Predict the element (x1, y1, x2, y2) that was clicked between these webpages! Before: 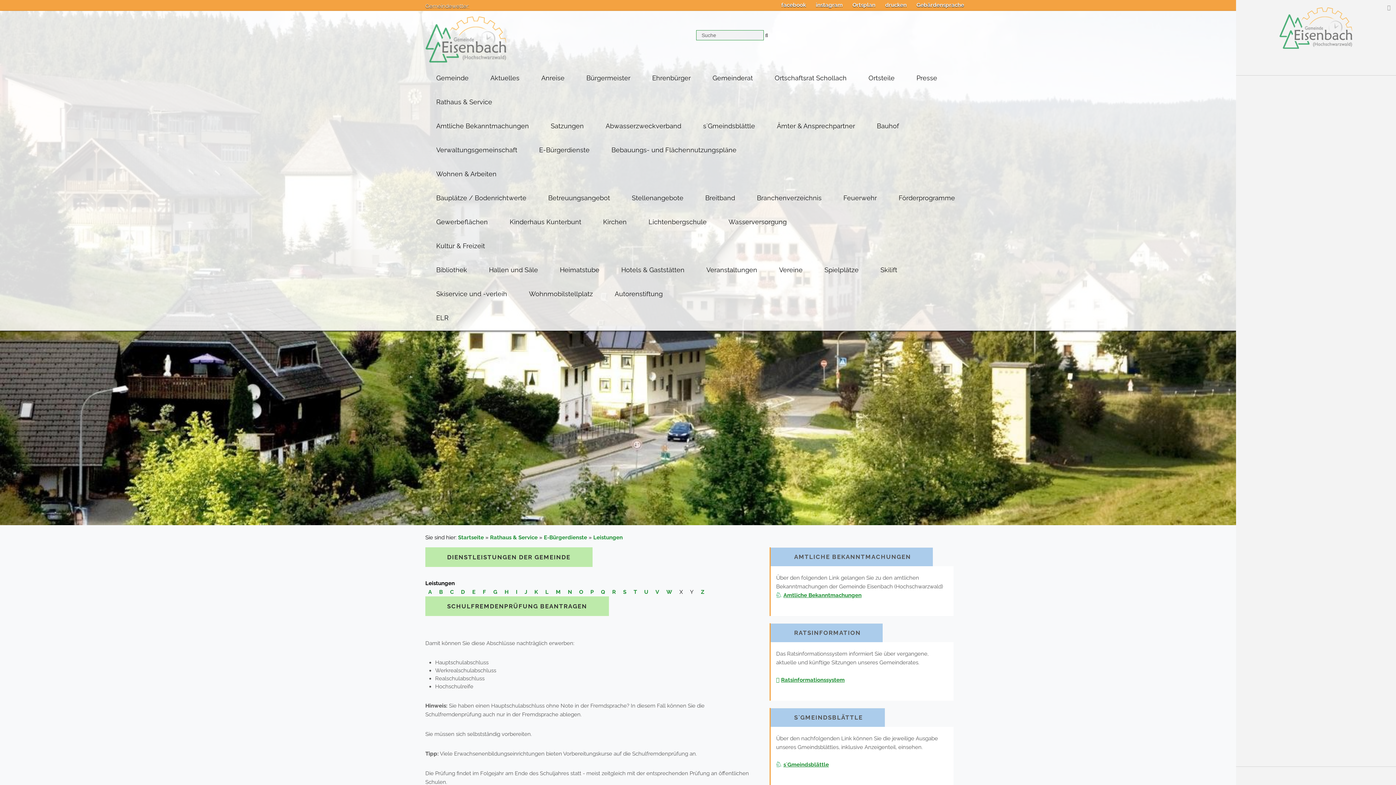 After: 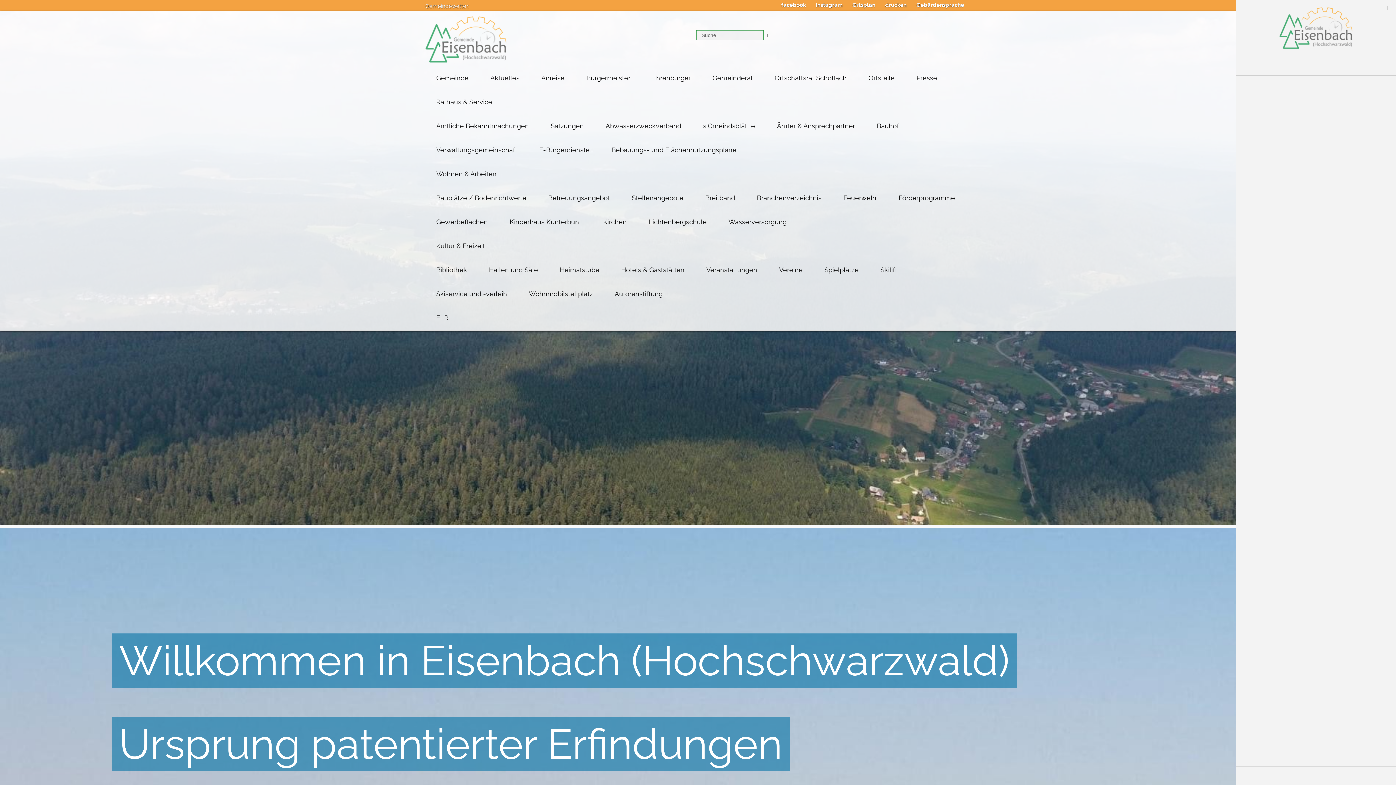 Action: bbox: (913, 1, 964, 8) label: Gebärdensprache